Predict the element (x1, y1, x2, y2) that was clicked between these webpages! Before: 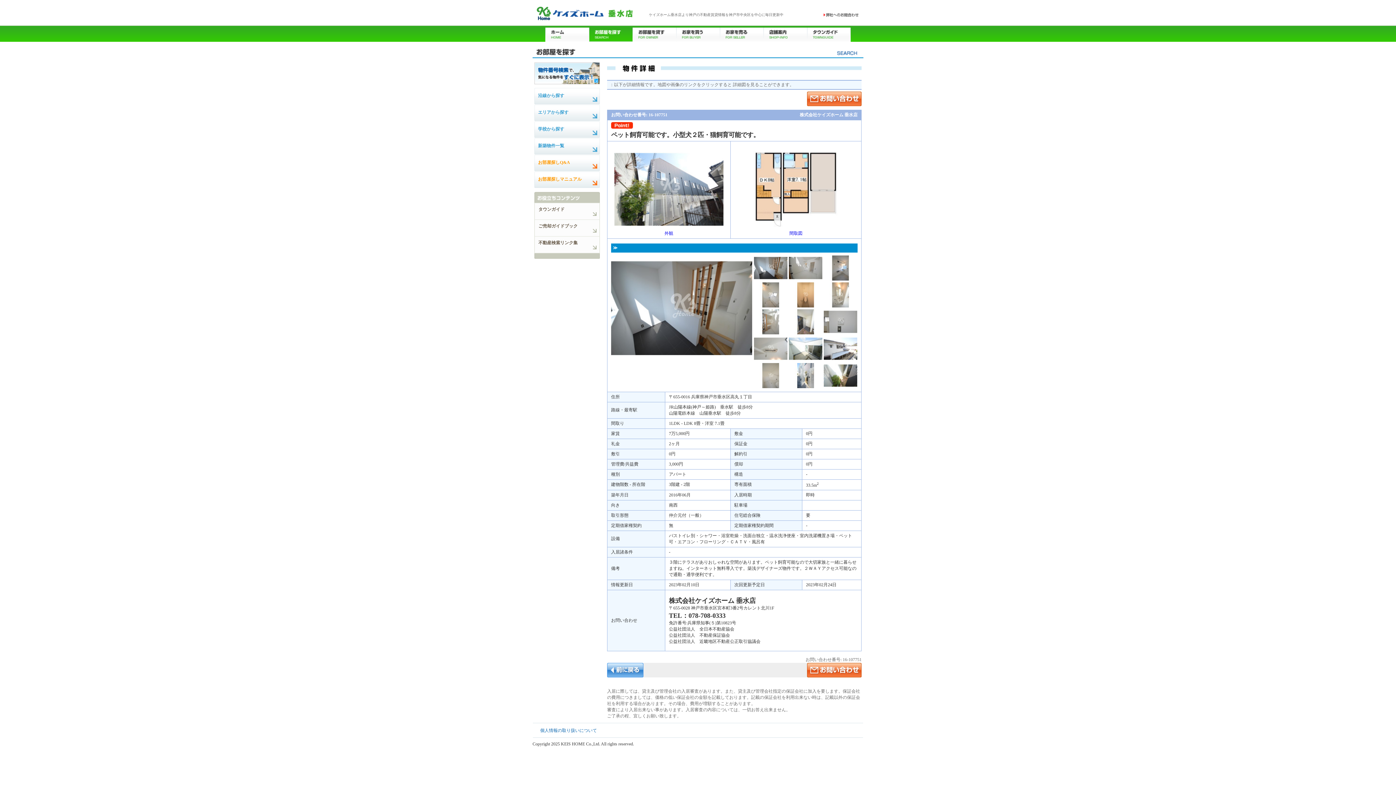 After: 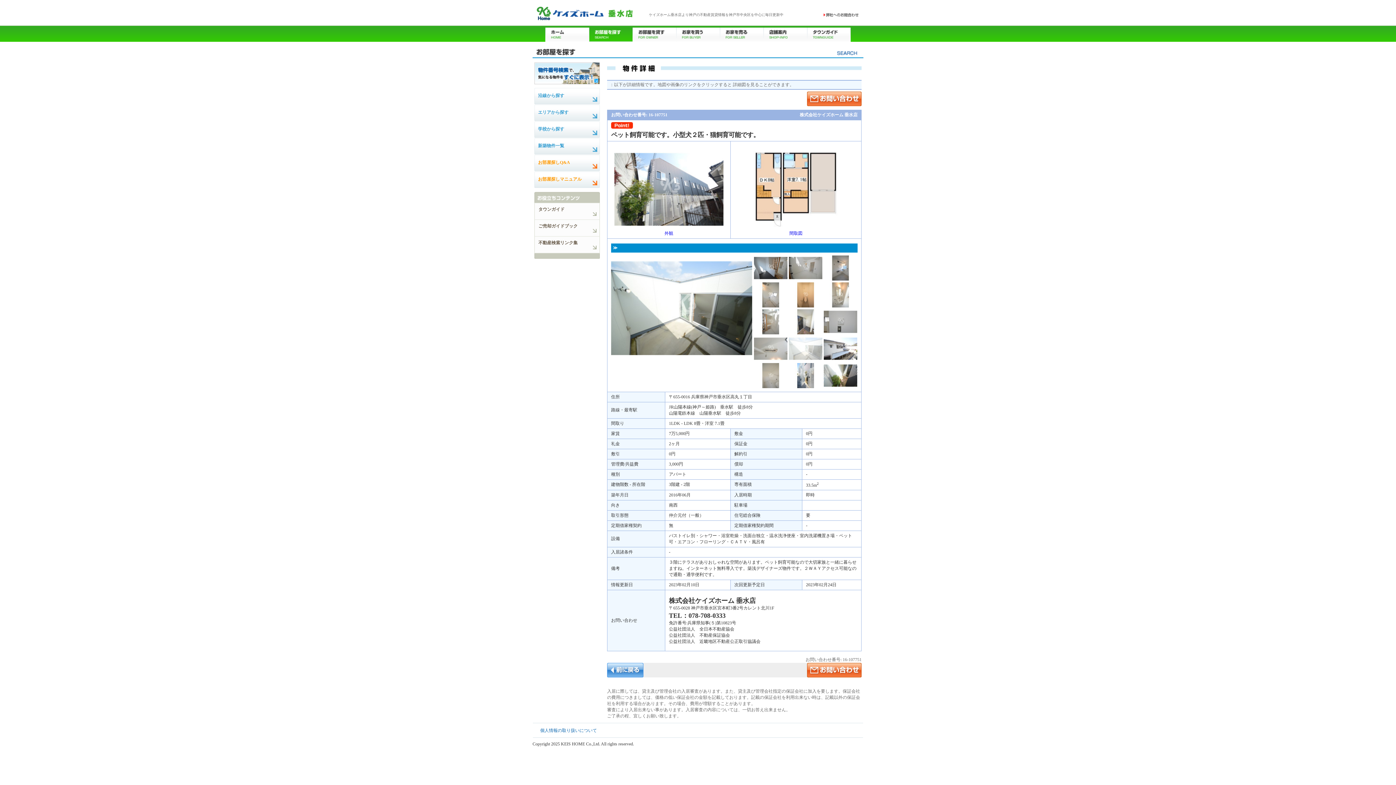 Action: bbox: (789, 356, 822, 361)